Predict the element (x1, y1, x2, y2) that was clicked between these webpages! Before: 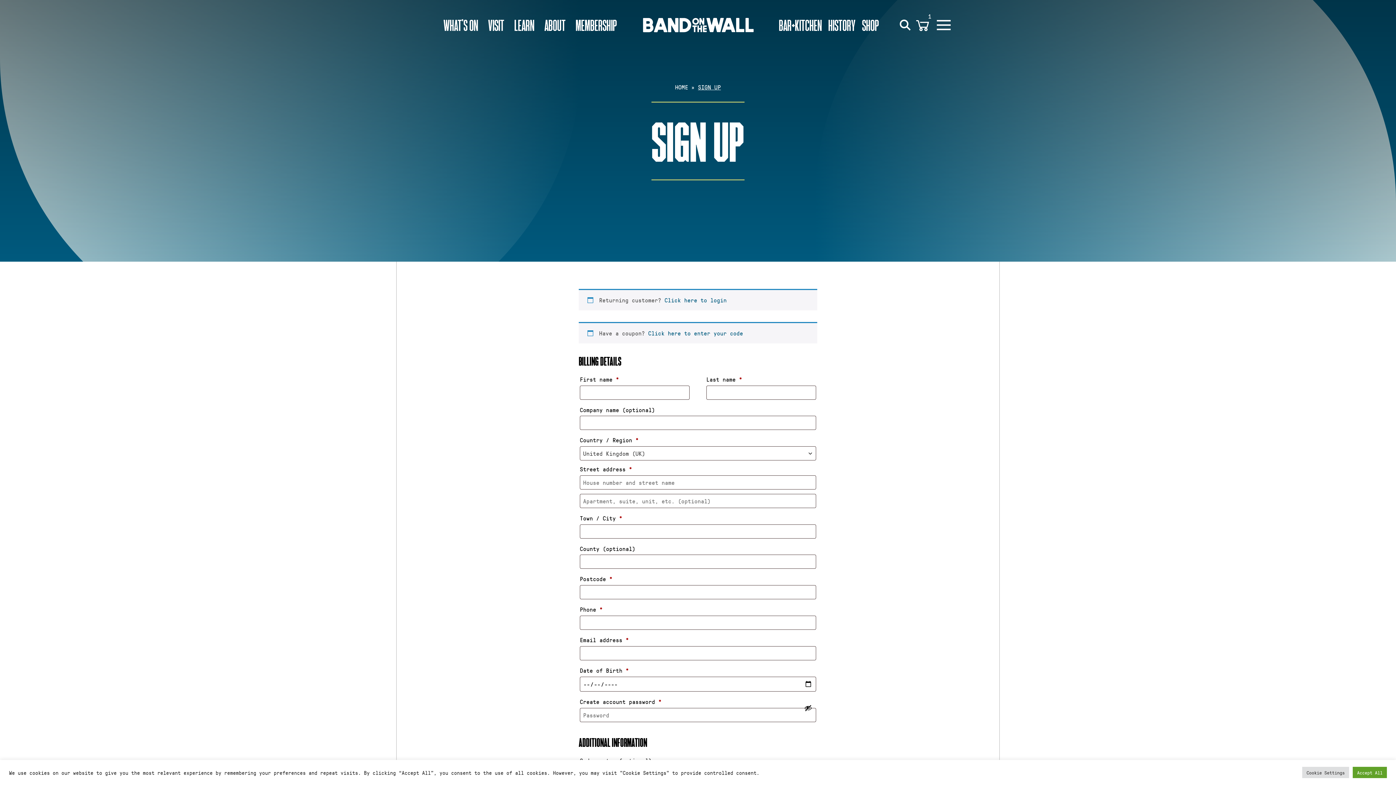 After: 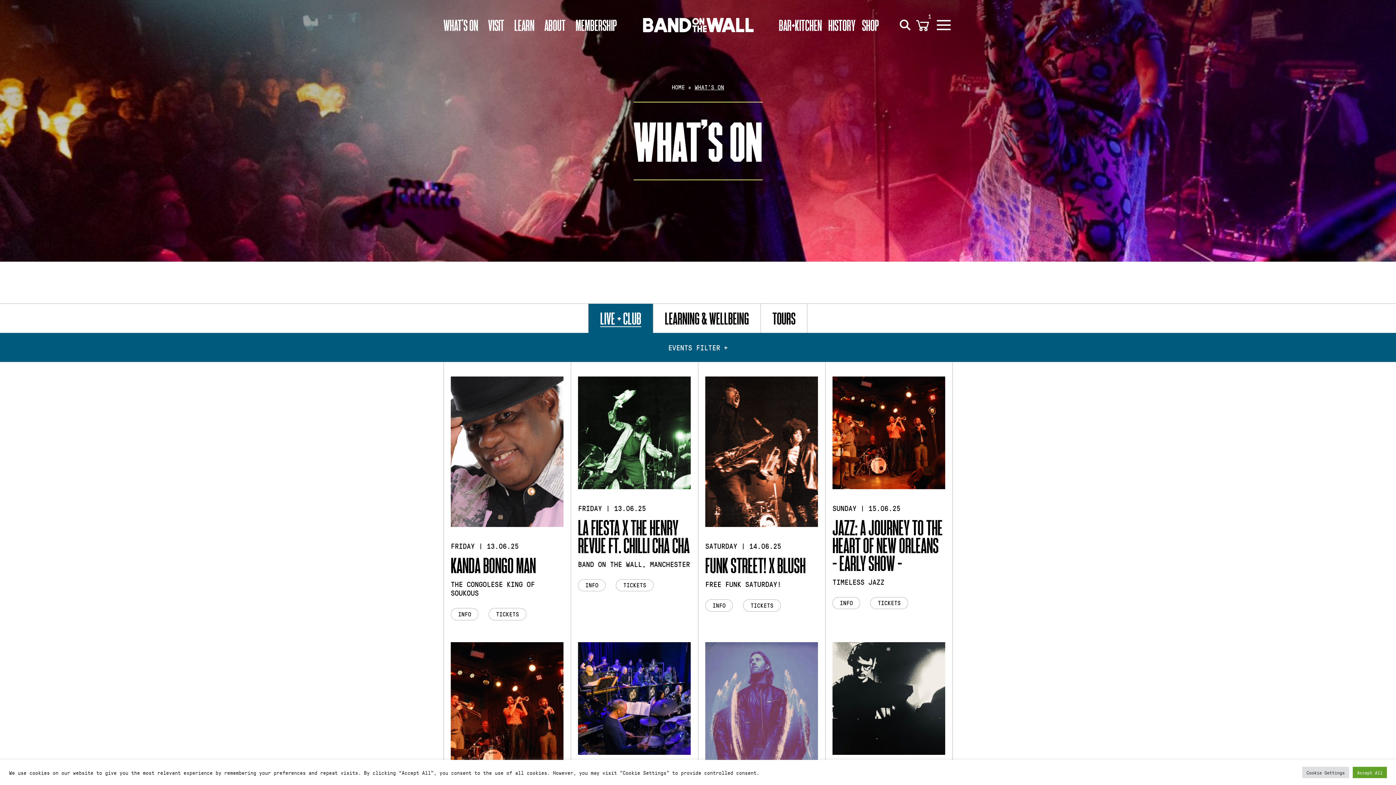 Action: bbox: (443, 16, 478, 33) label: WHAT’S ON